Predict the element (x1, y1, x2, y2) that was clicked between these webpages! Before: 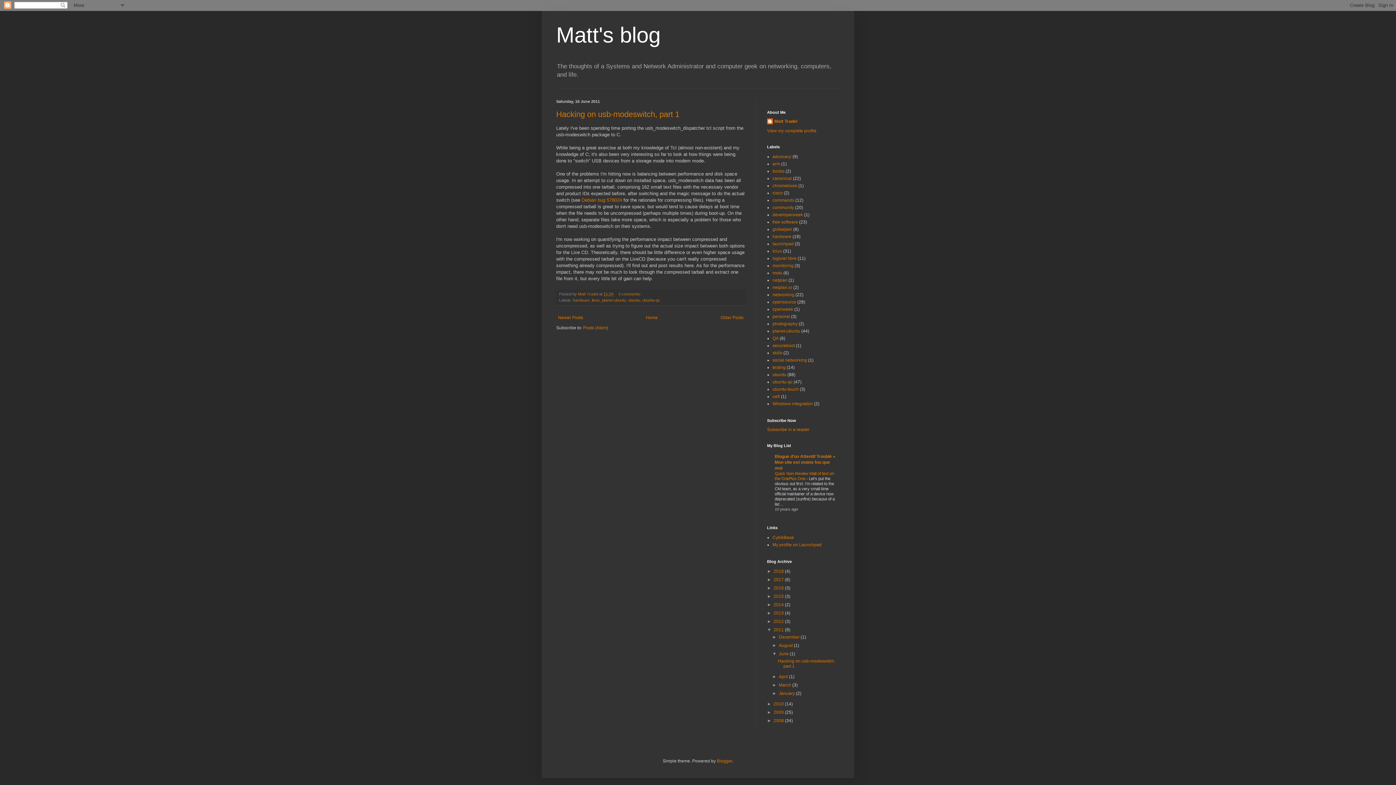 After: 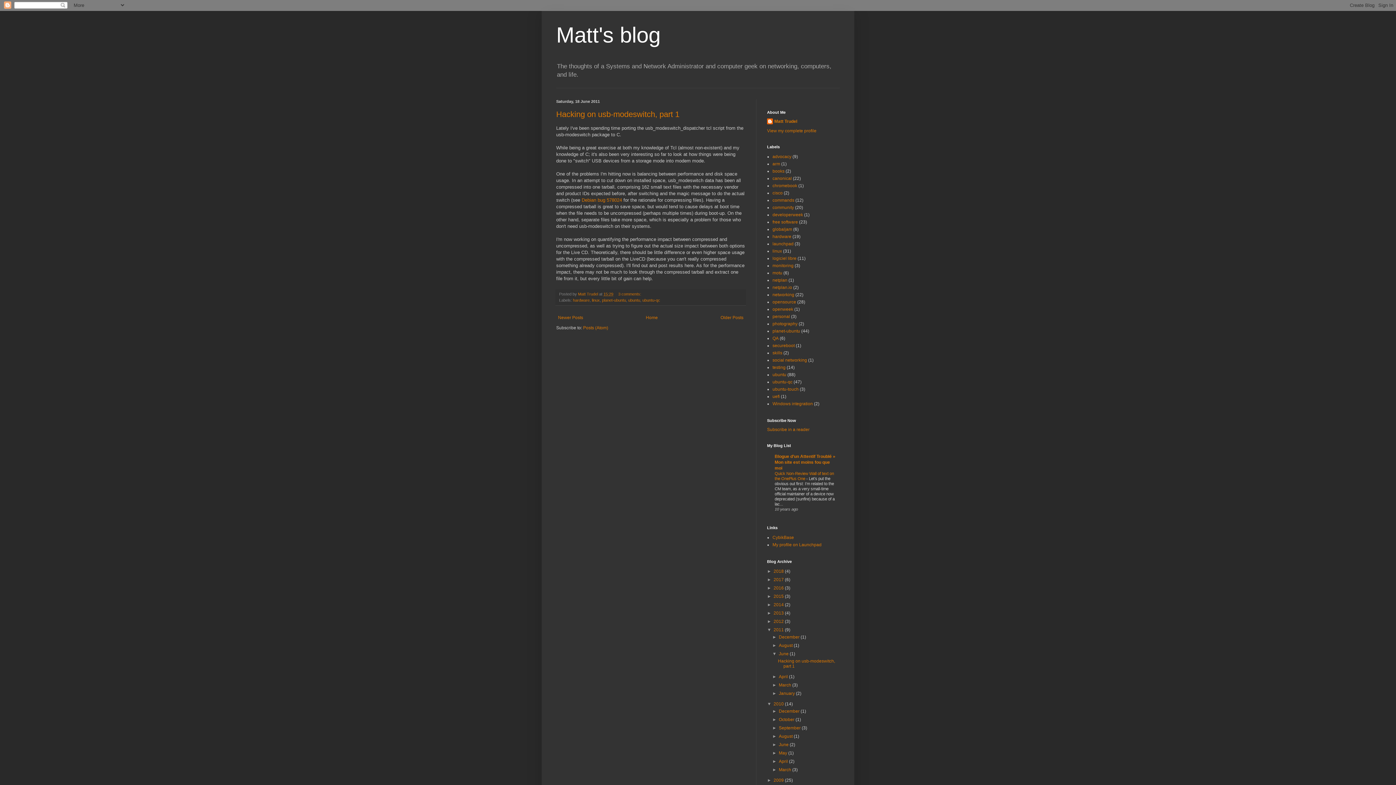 Action: bbox: (767, 701, 773, 707) label: ►  